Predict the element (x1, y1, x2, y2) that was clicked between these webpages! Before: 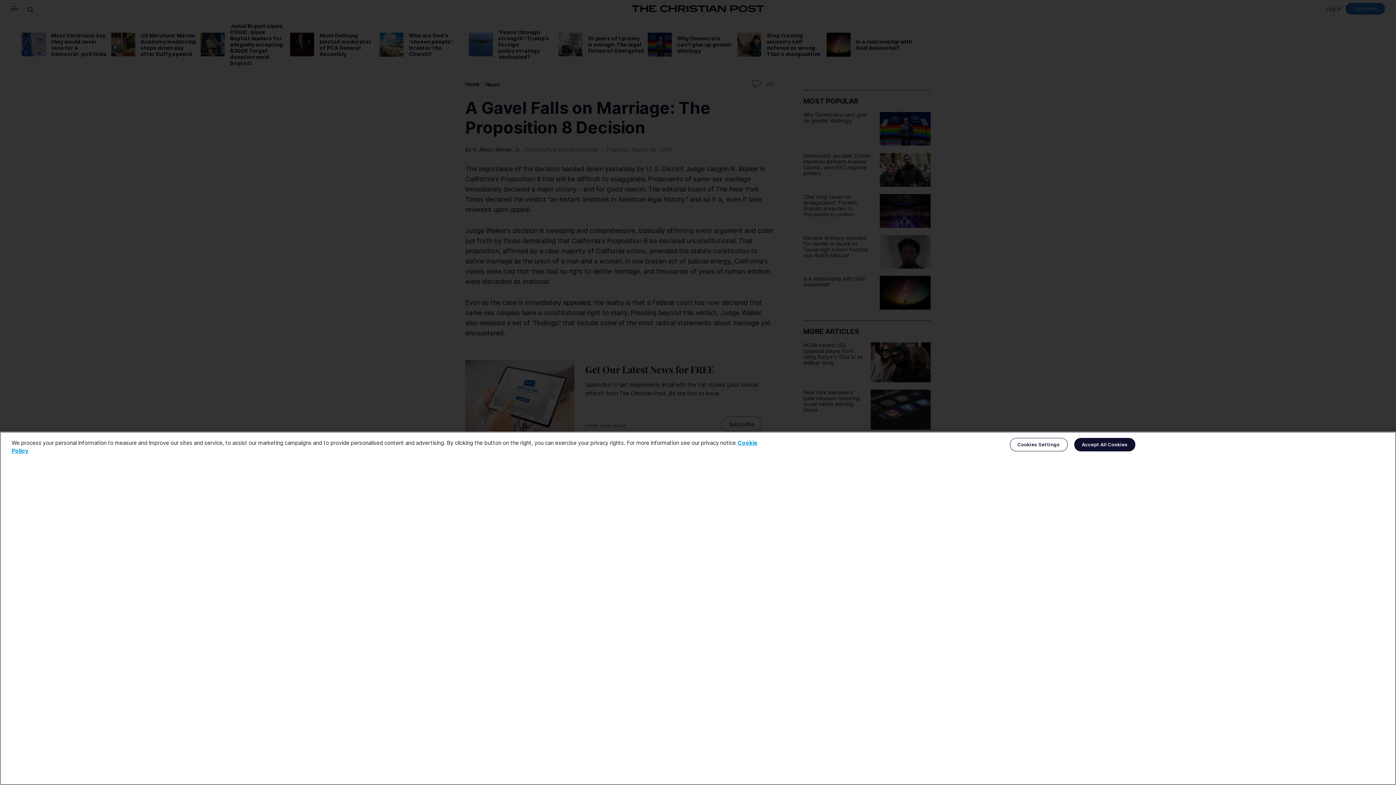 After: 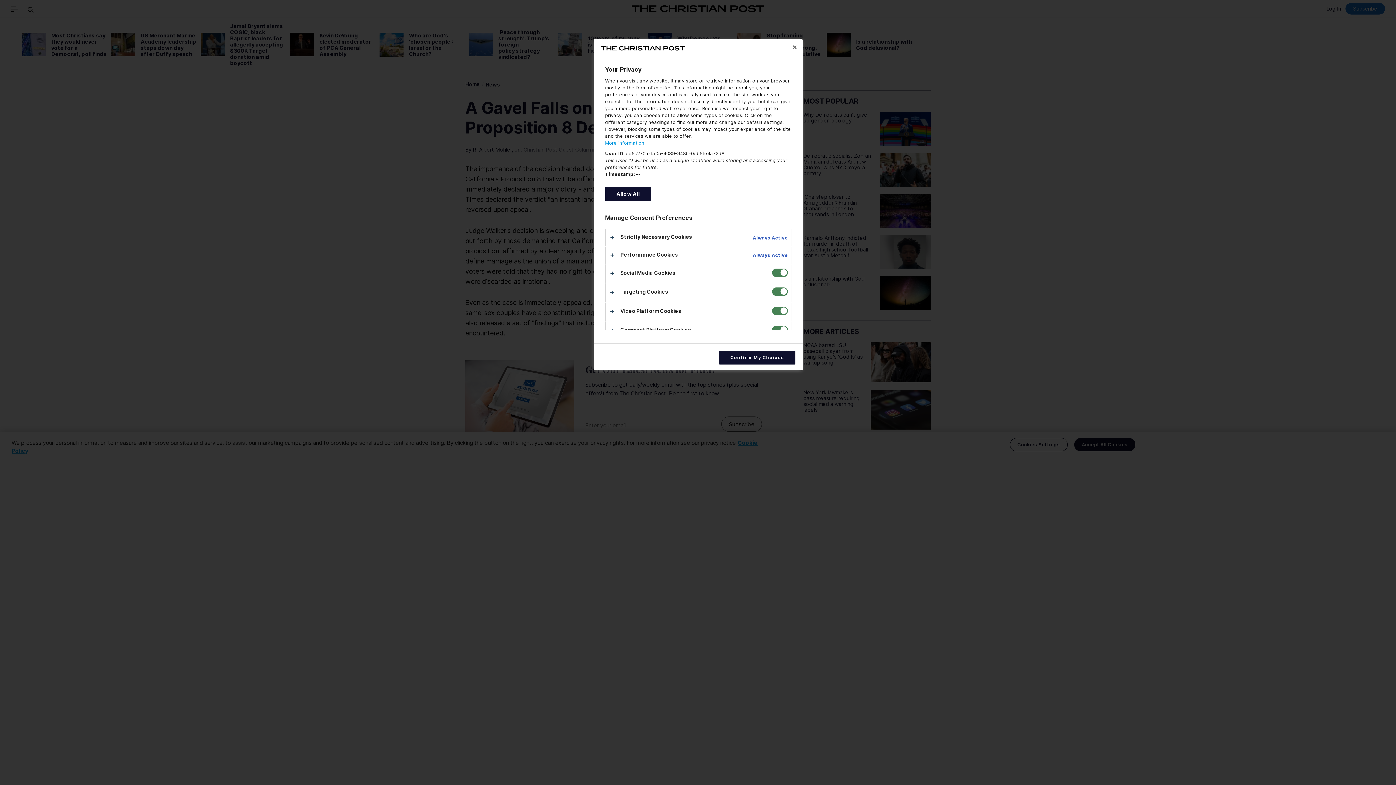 Action: label: Cookies Settings bbox: (1010, 438, 1067, 451)